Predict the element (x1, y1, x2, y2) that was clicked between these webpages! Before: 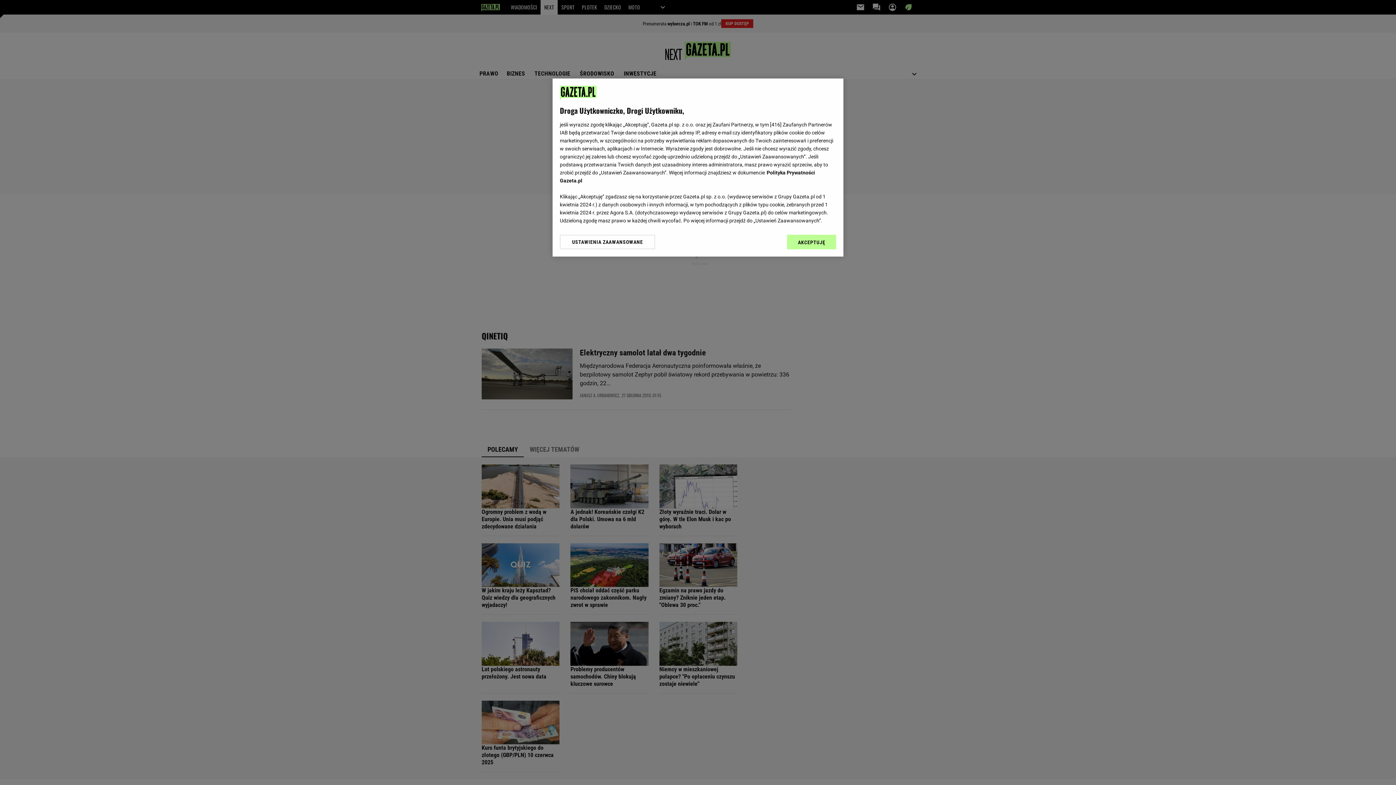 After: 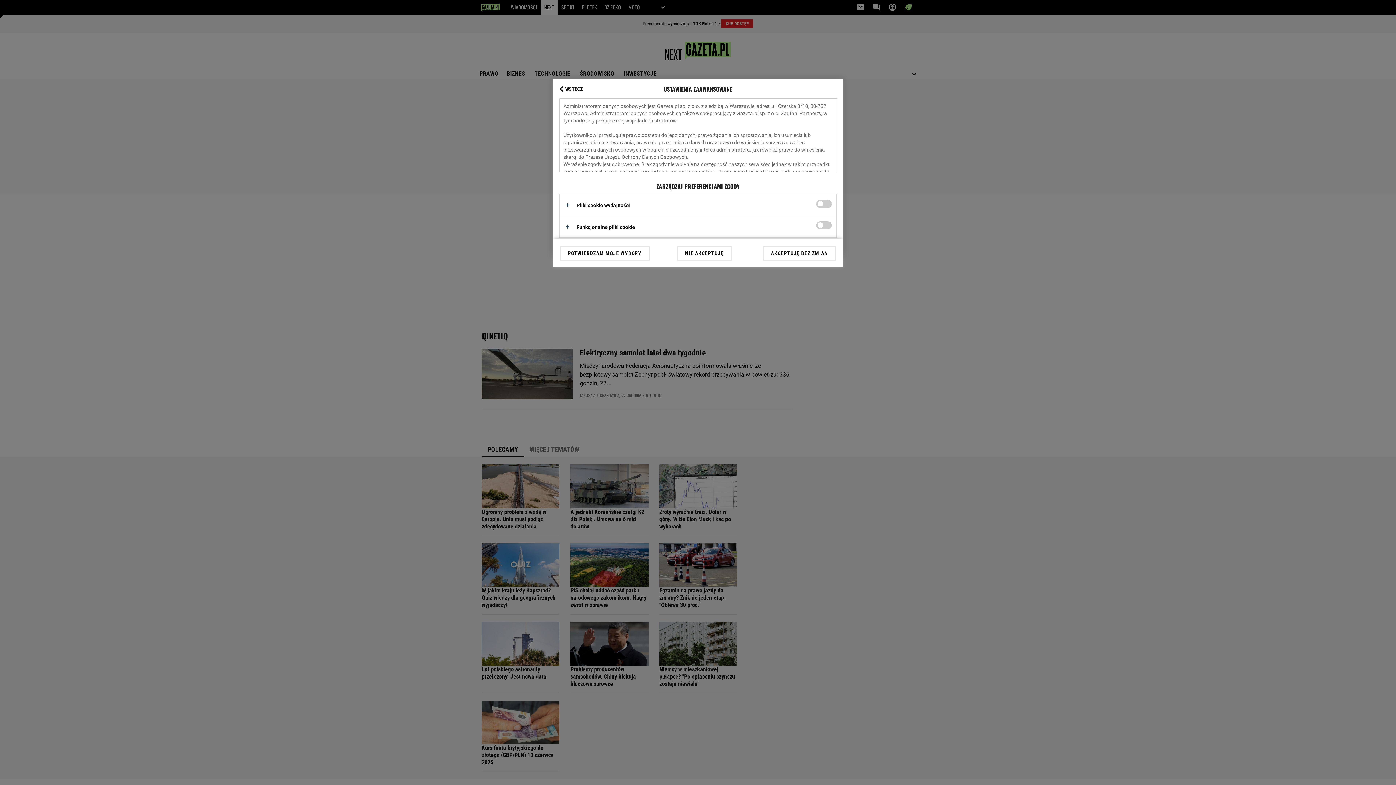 Action: label: USTAWIENIA ZAAWANSOWANE bbox: (560, 234, 655, 249)